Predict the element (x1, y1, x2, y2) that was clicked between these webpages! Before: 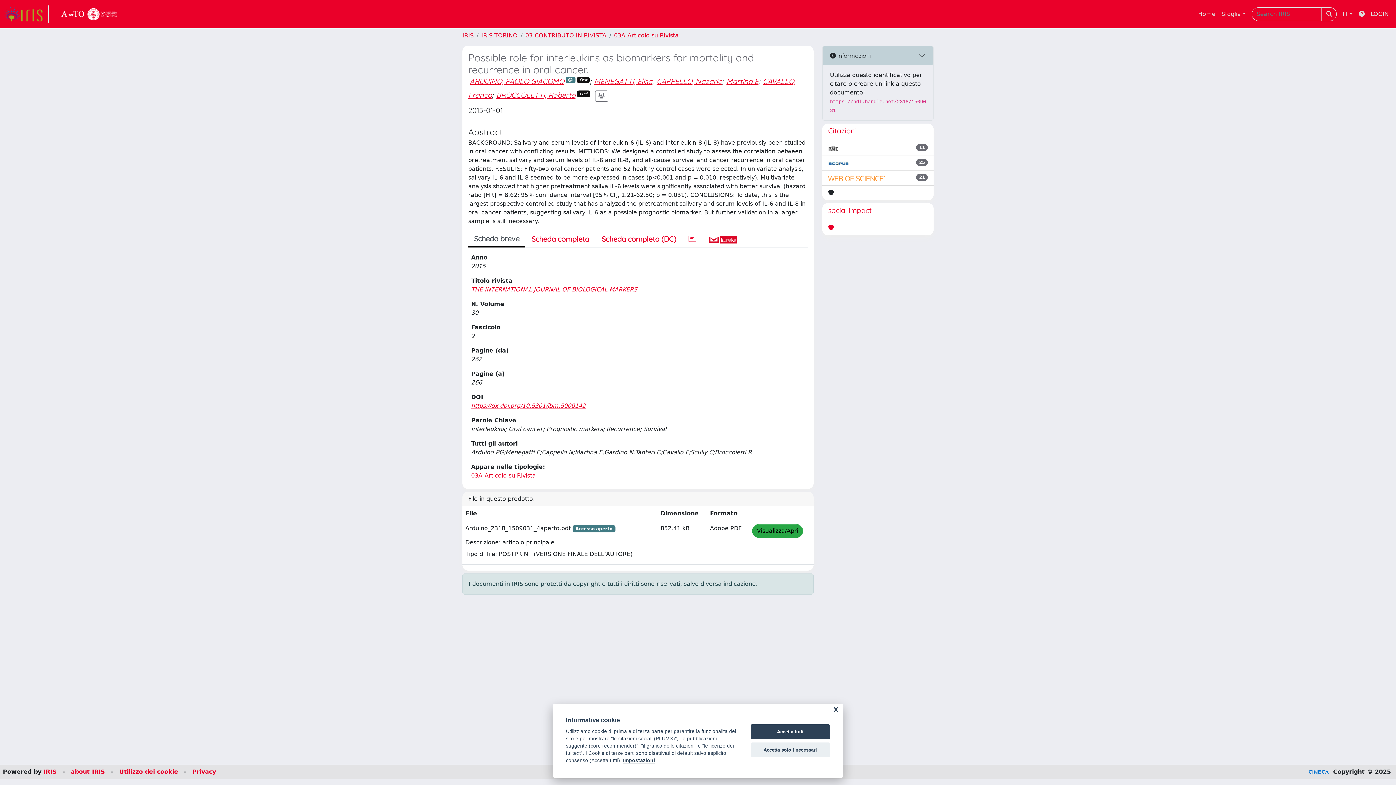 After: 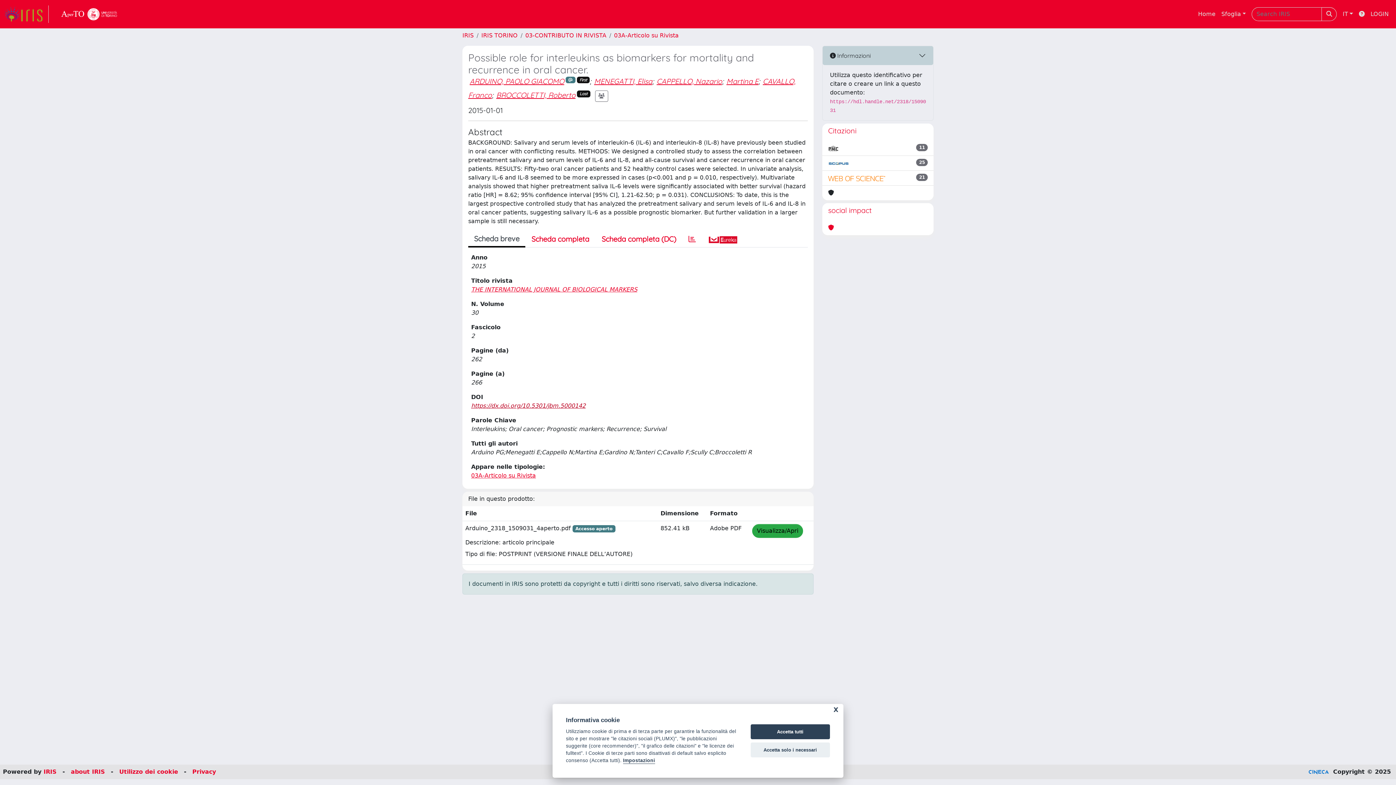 Action: bbox: (471, 402, 585, 409) label: https://dx.doi.org/10.5301/jbm.5000142